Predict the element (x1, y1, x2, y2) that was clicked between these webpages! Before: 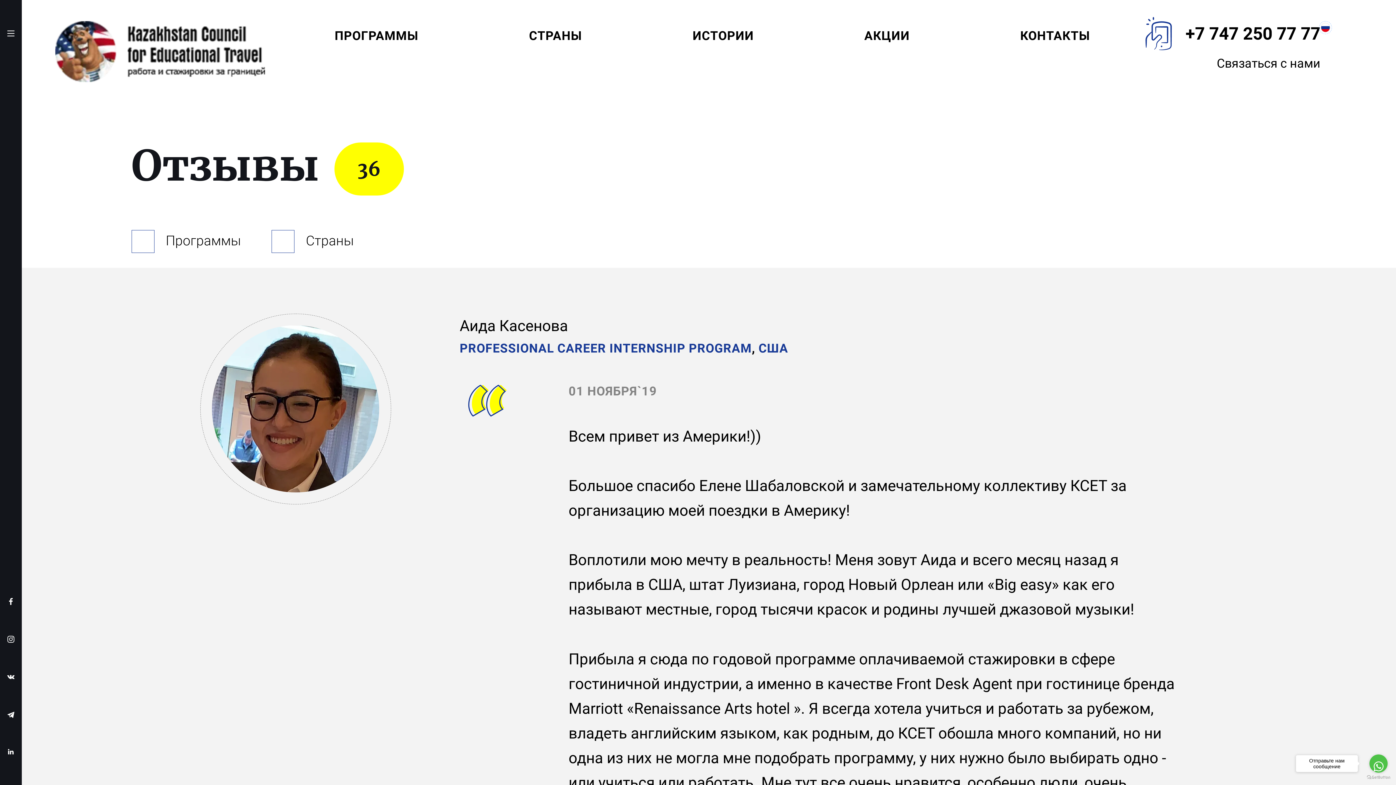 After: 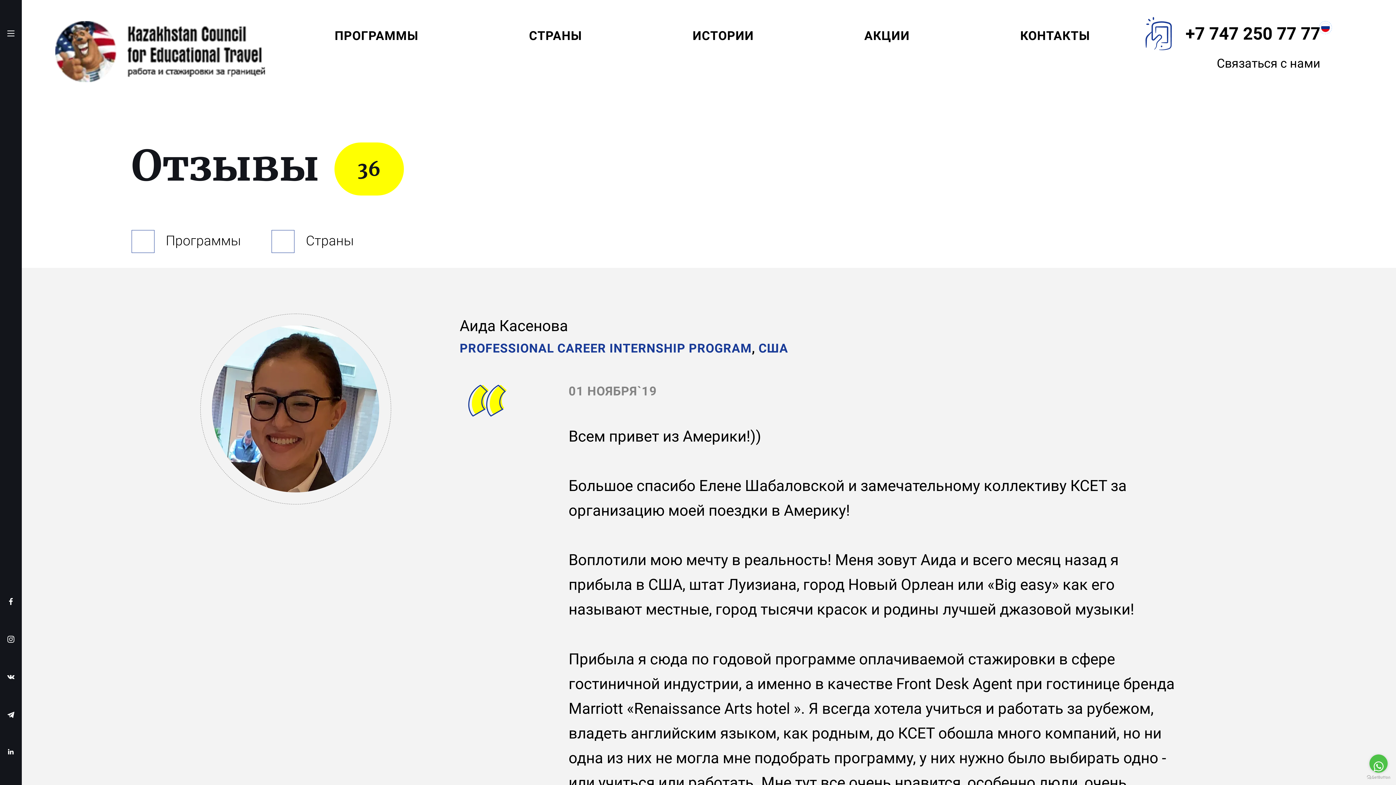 Action: bbox: (1369, 754, 1388, 773) label: Go to whatsapp